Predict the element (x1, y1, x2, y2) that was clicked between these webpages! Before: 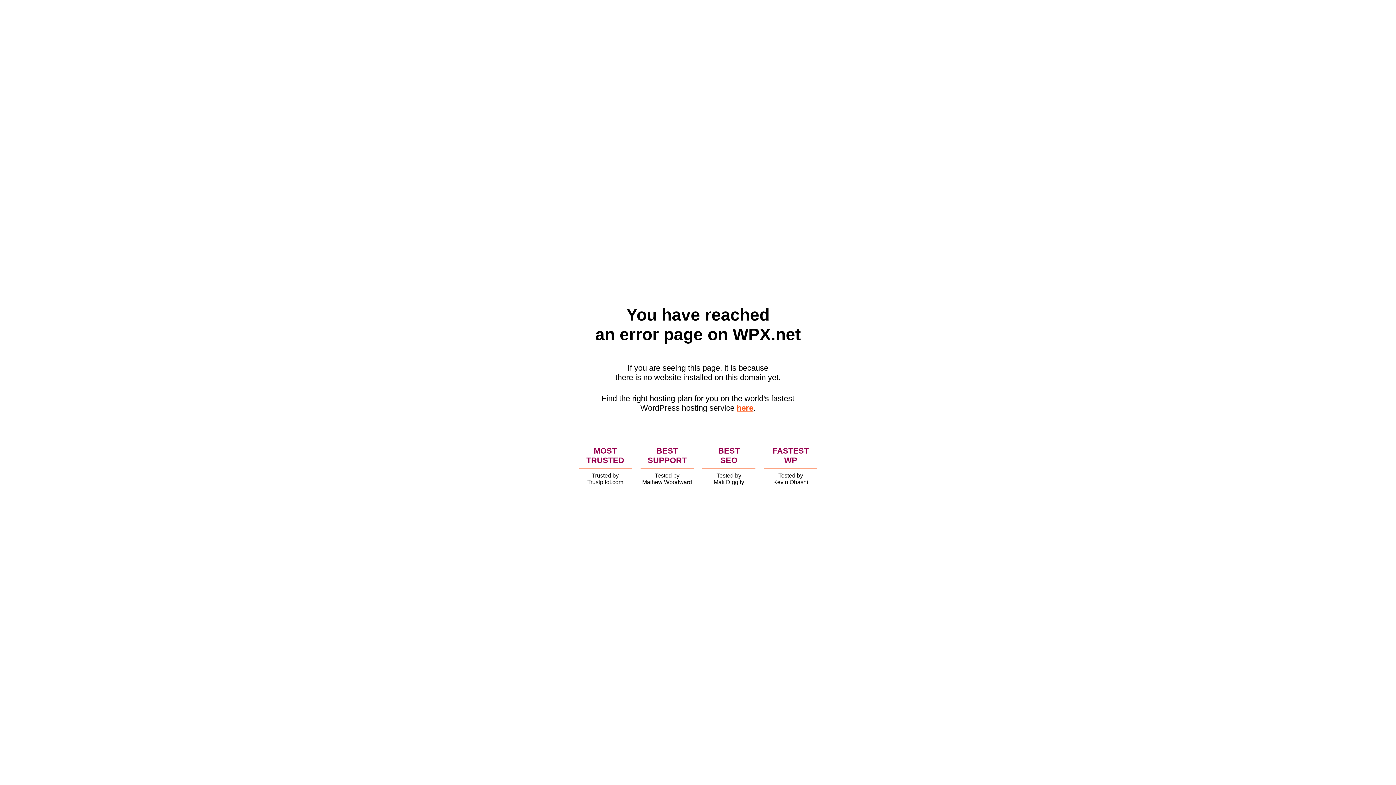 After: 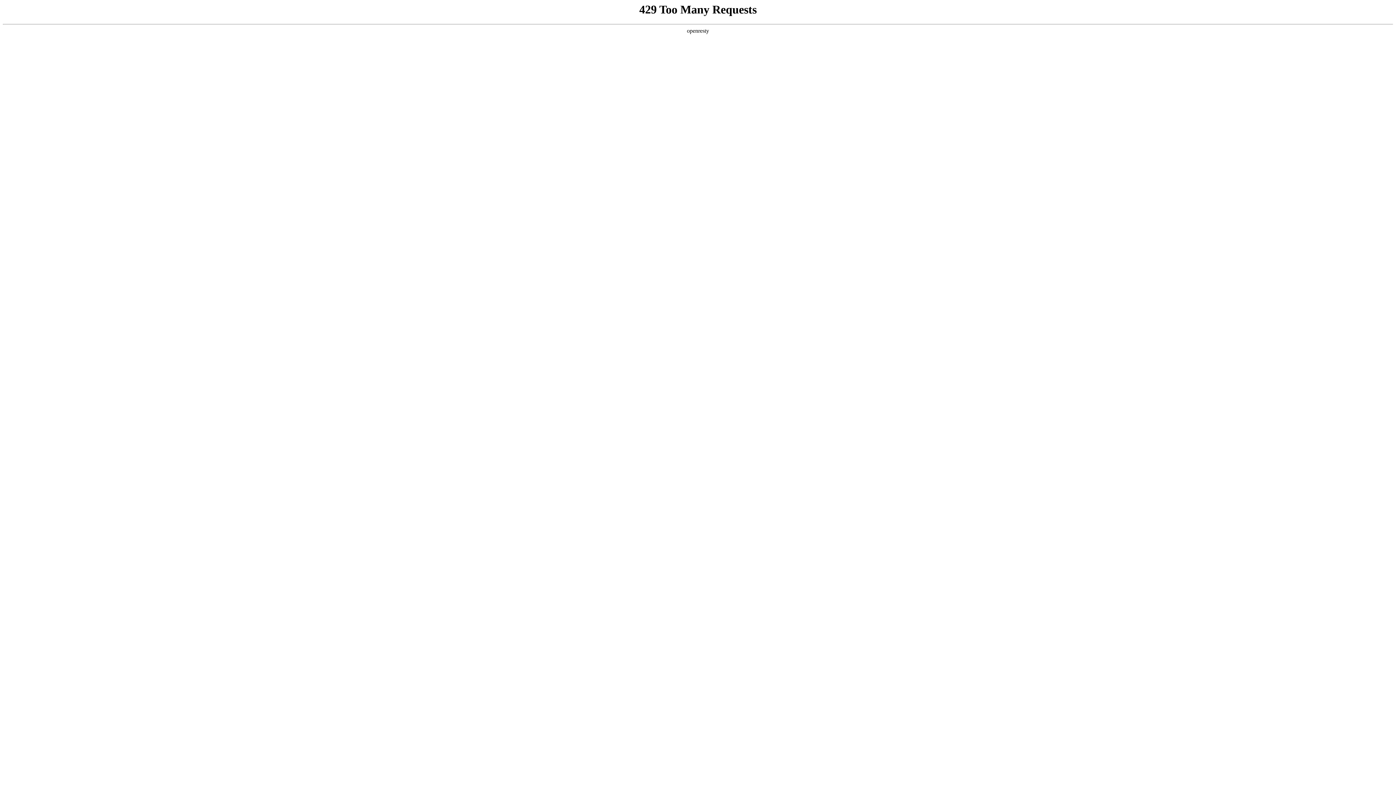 Action: label: here bbox: (736, 403, 753, 412)